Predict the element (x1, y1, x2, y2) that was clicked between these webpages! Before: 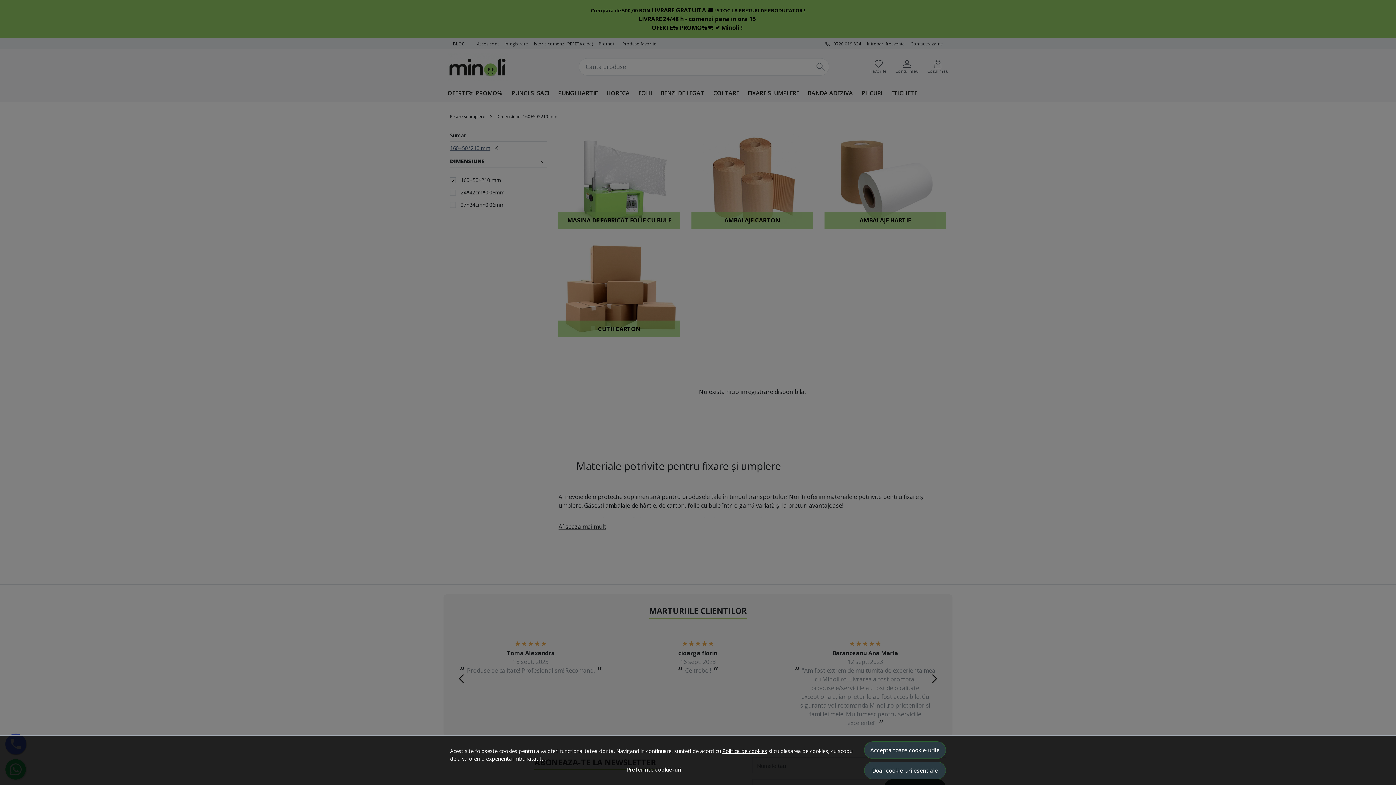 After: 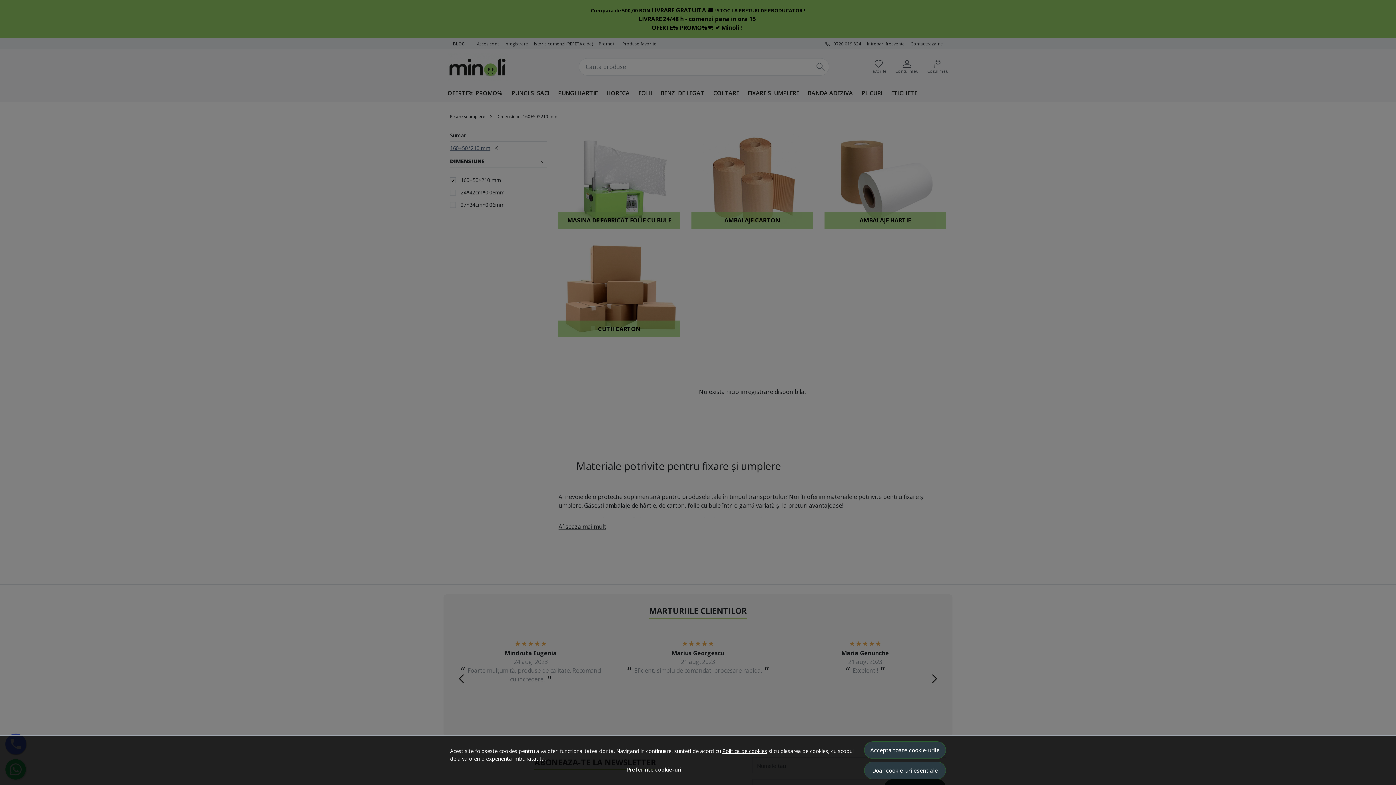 Action: label: Politica de cookies bbox: (722, 747, 767, 754)